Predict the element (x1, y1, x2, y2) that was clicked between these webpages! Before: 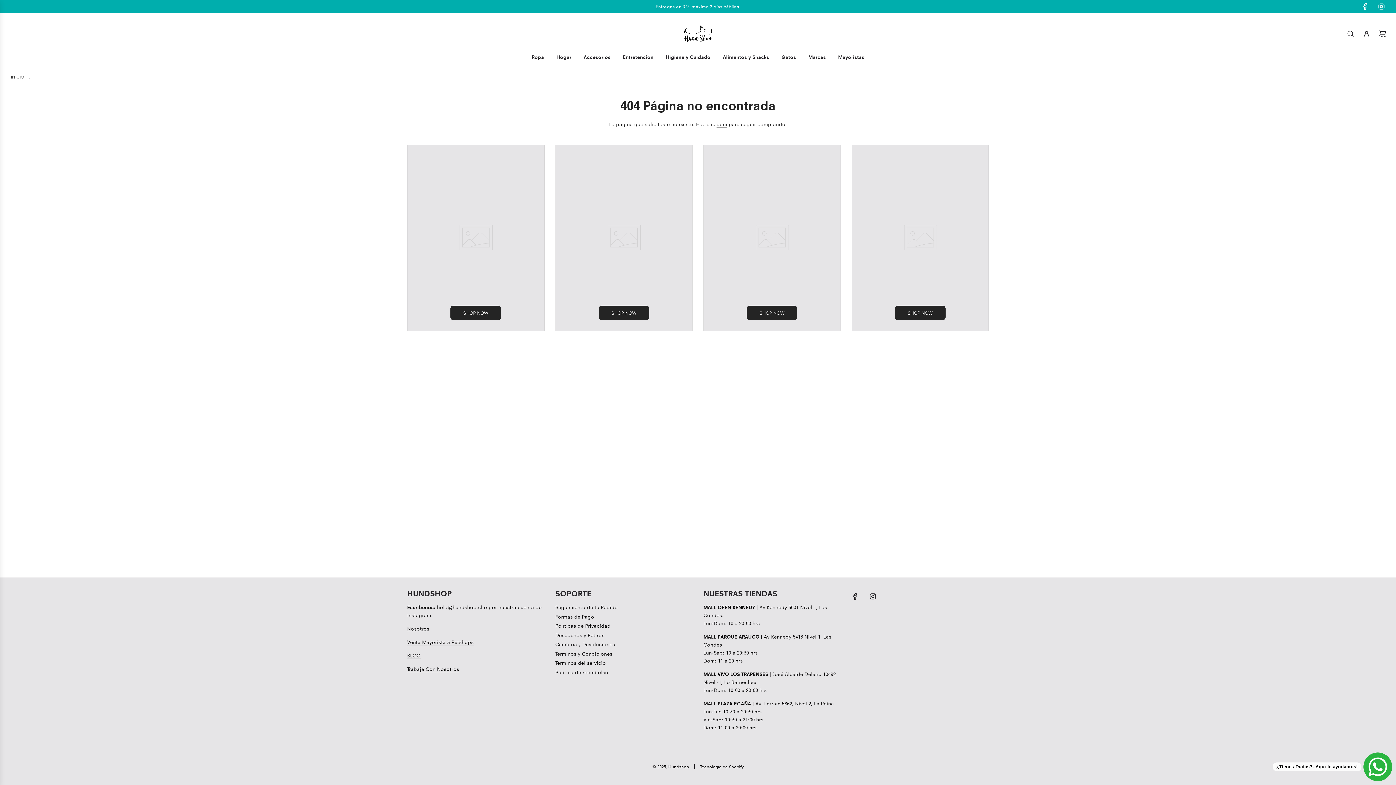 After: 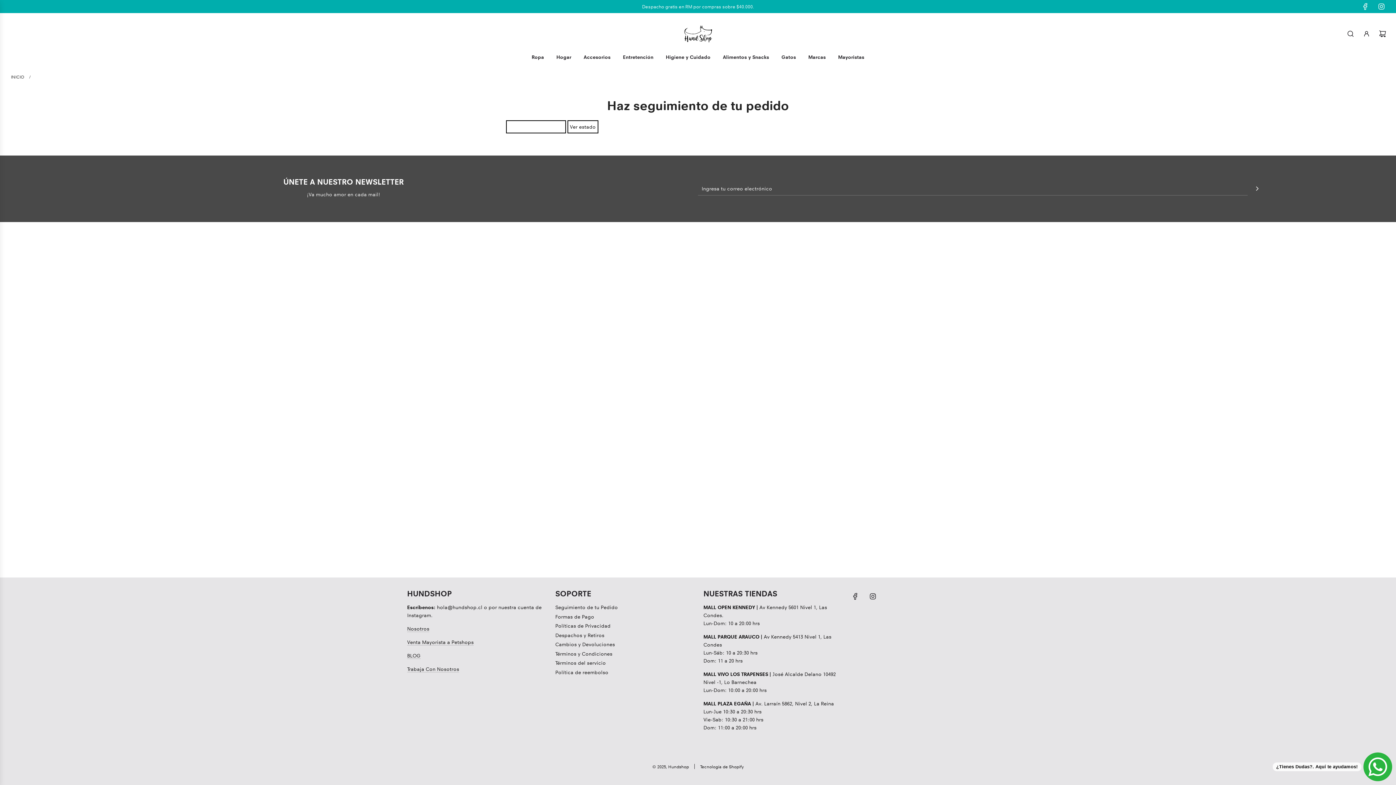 Action: bbox: (555, 604, 618, 610) label: Seguimiento de tu Pedido